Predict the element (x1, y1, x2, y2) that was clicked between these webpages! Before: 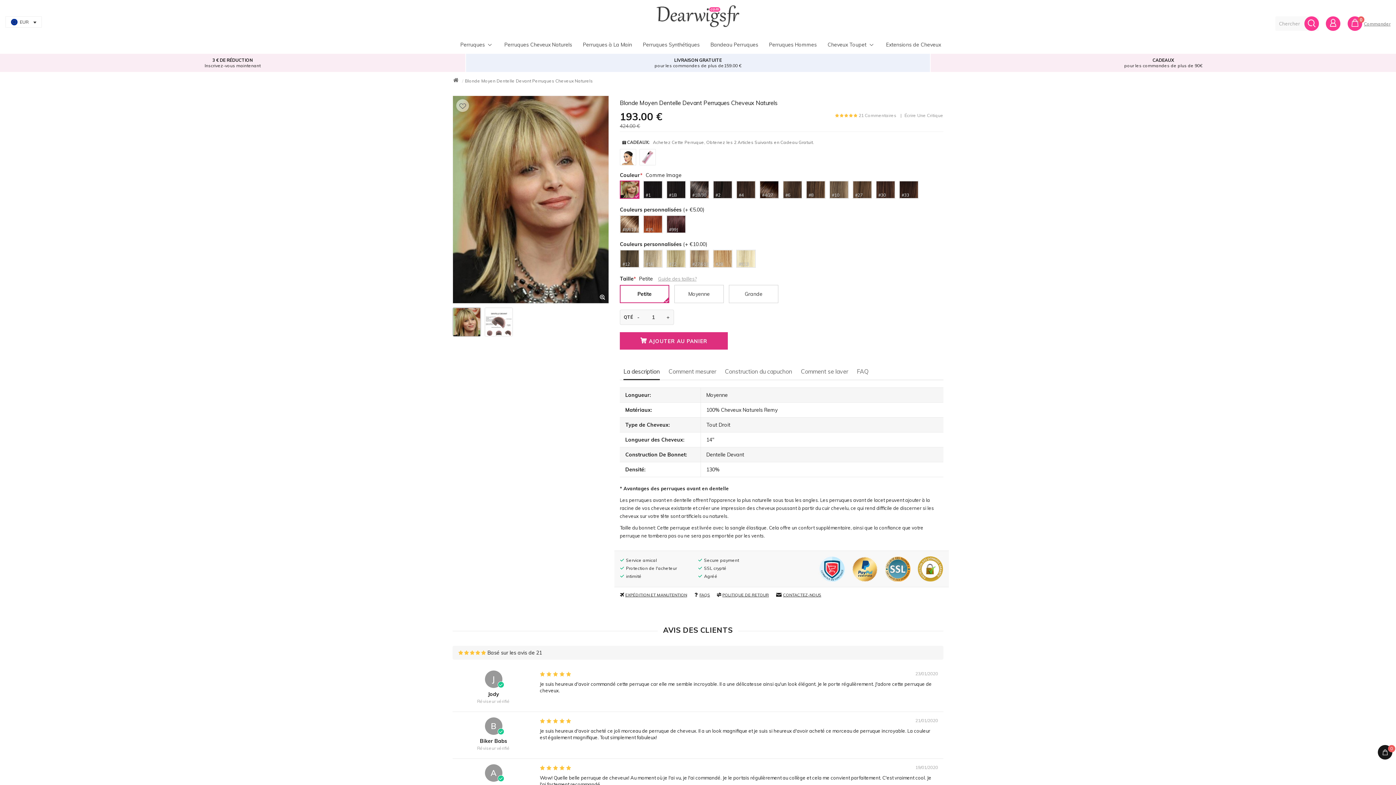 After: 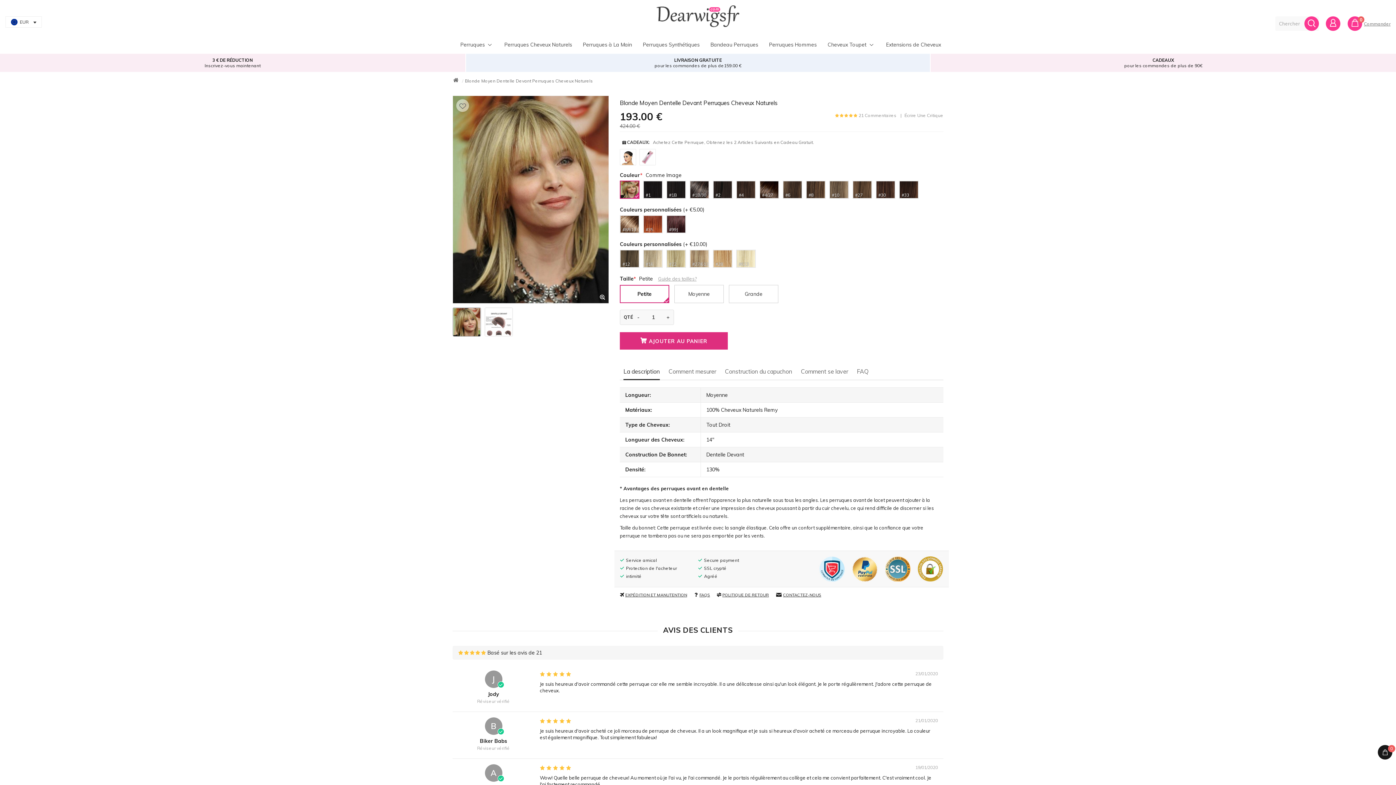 Action: label: CONTACTEZ-NOUS bbox: (783, 592, 821, 597)